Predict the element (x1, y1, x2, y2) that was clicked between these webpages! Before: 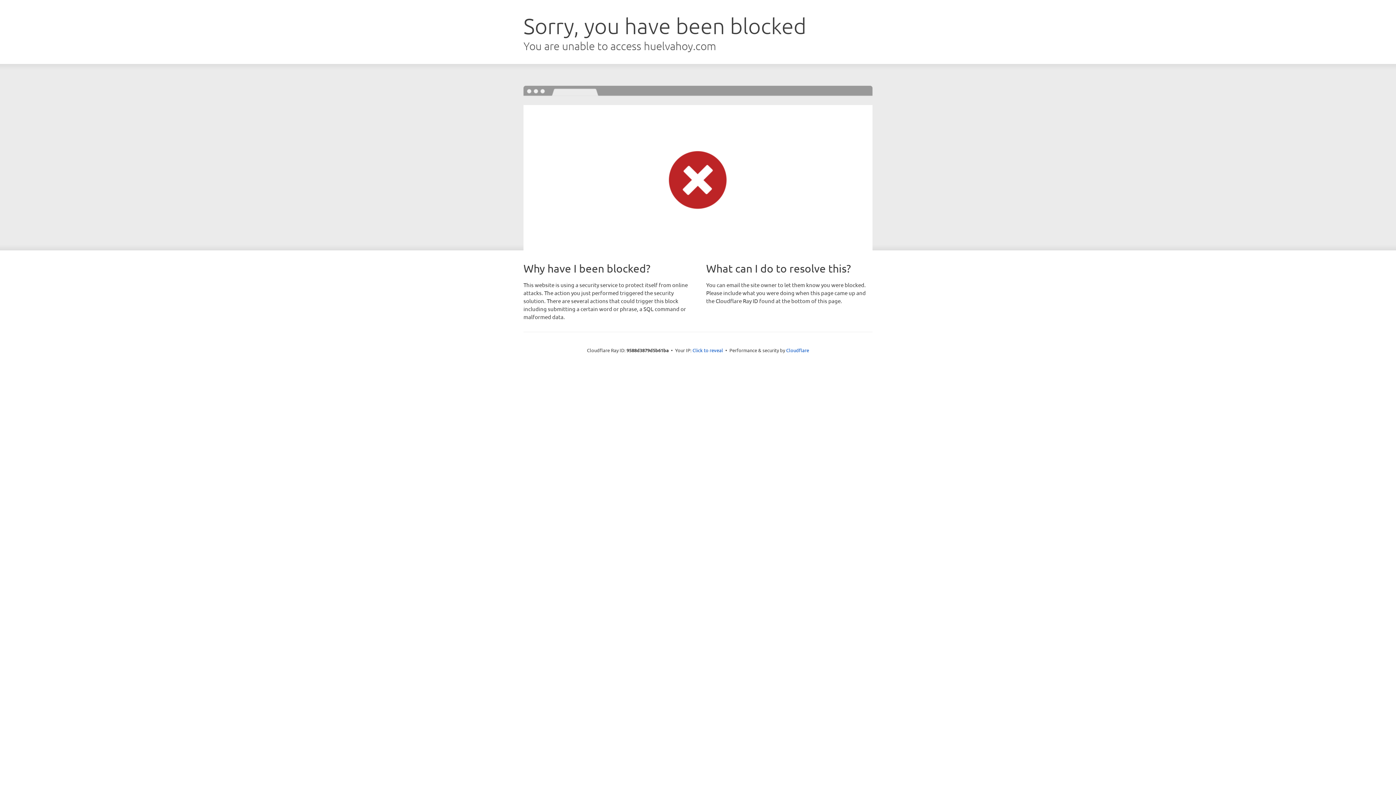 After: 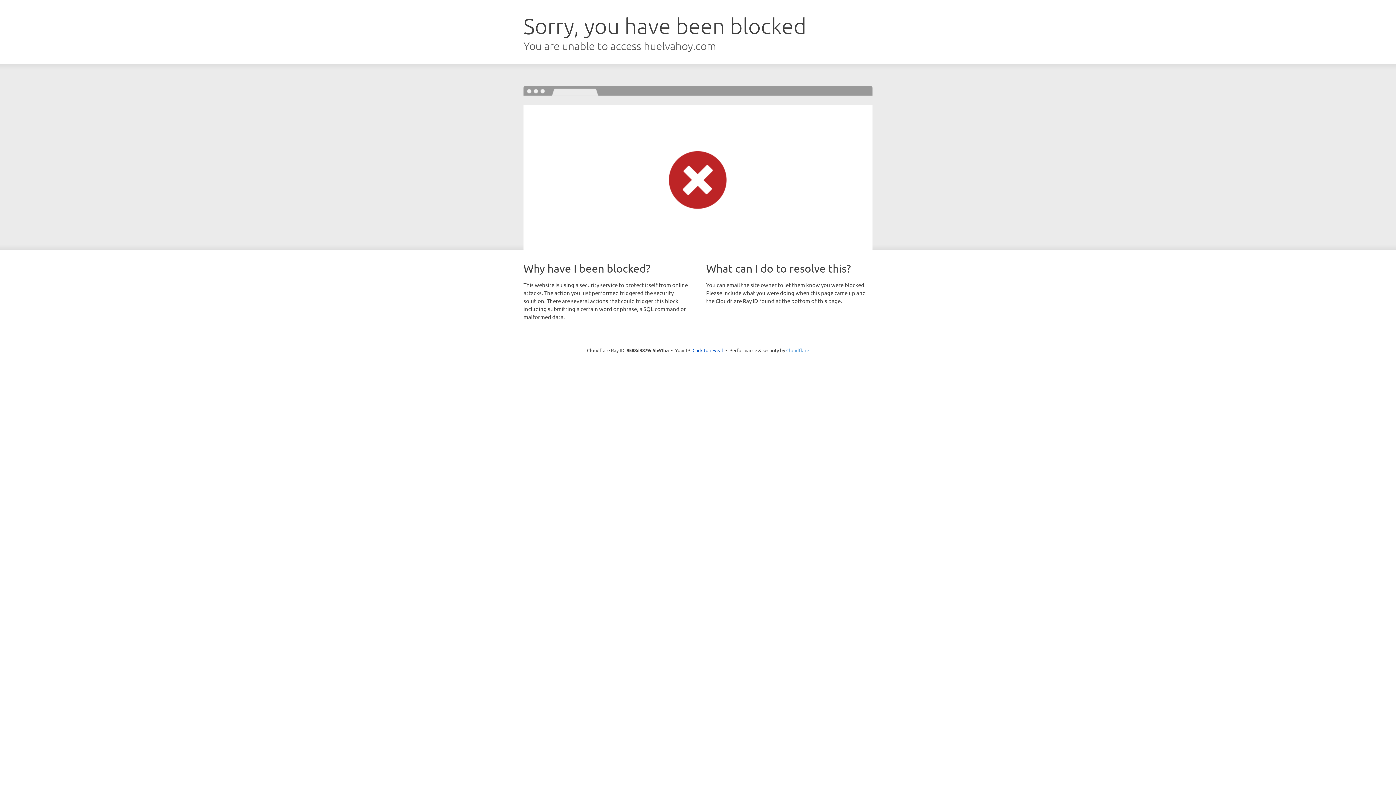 Action: label: Cloudflare bbox: (786, 347, 809, 353)